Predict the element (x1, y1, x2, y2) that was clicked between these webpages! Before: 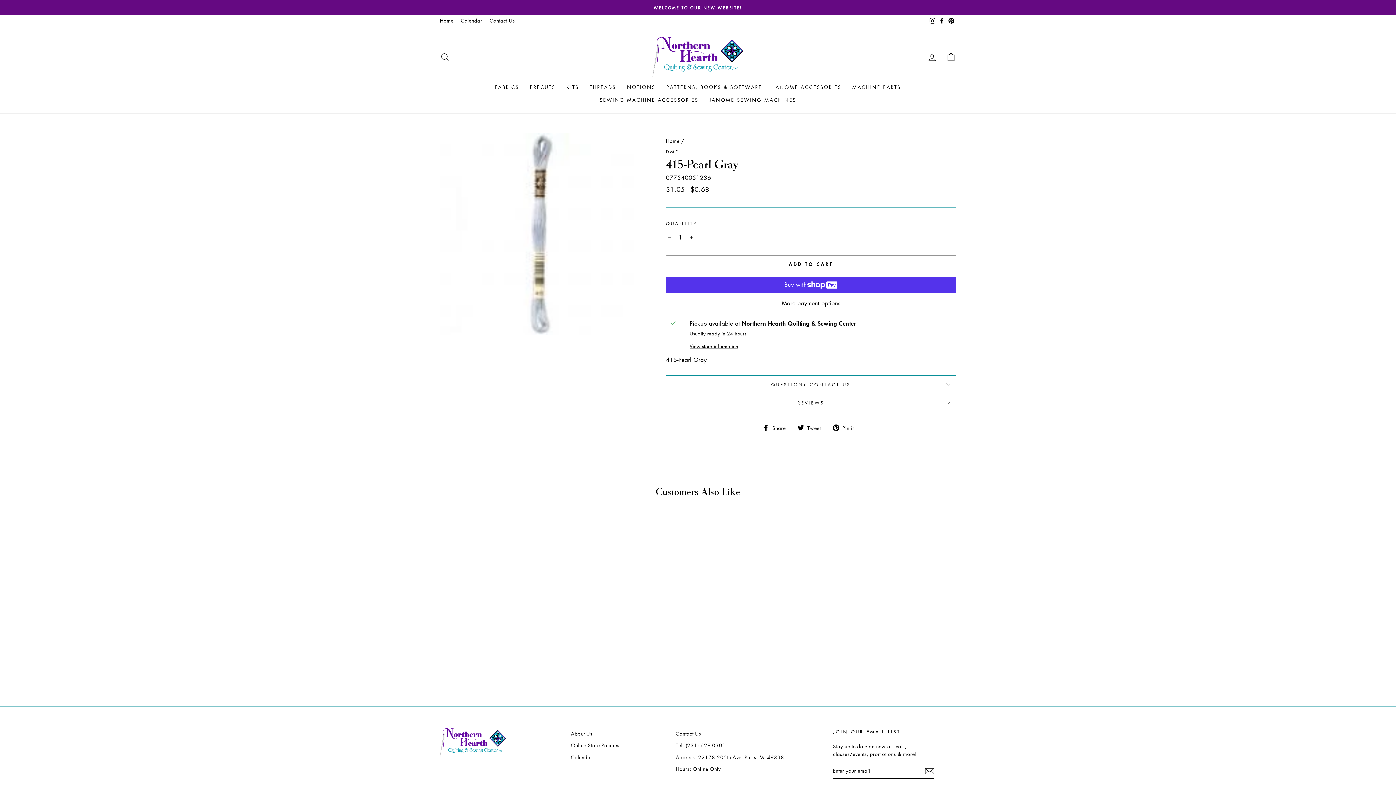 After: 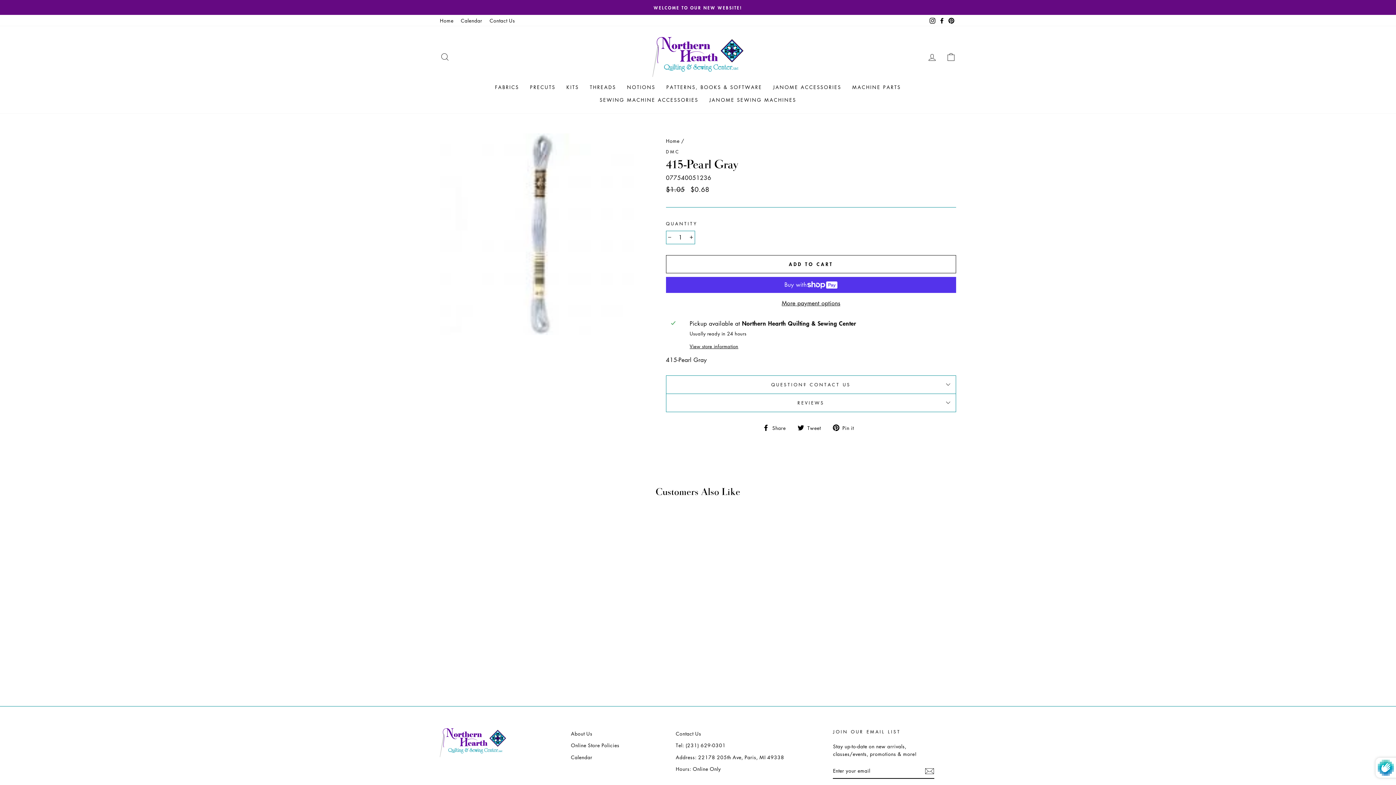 Action: label: Subscribe bbox: (925, 766, 934, 776)